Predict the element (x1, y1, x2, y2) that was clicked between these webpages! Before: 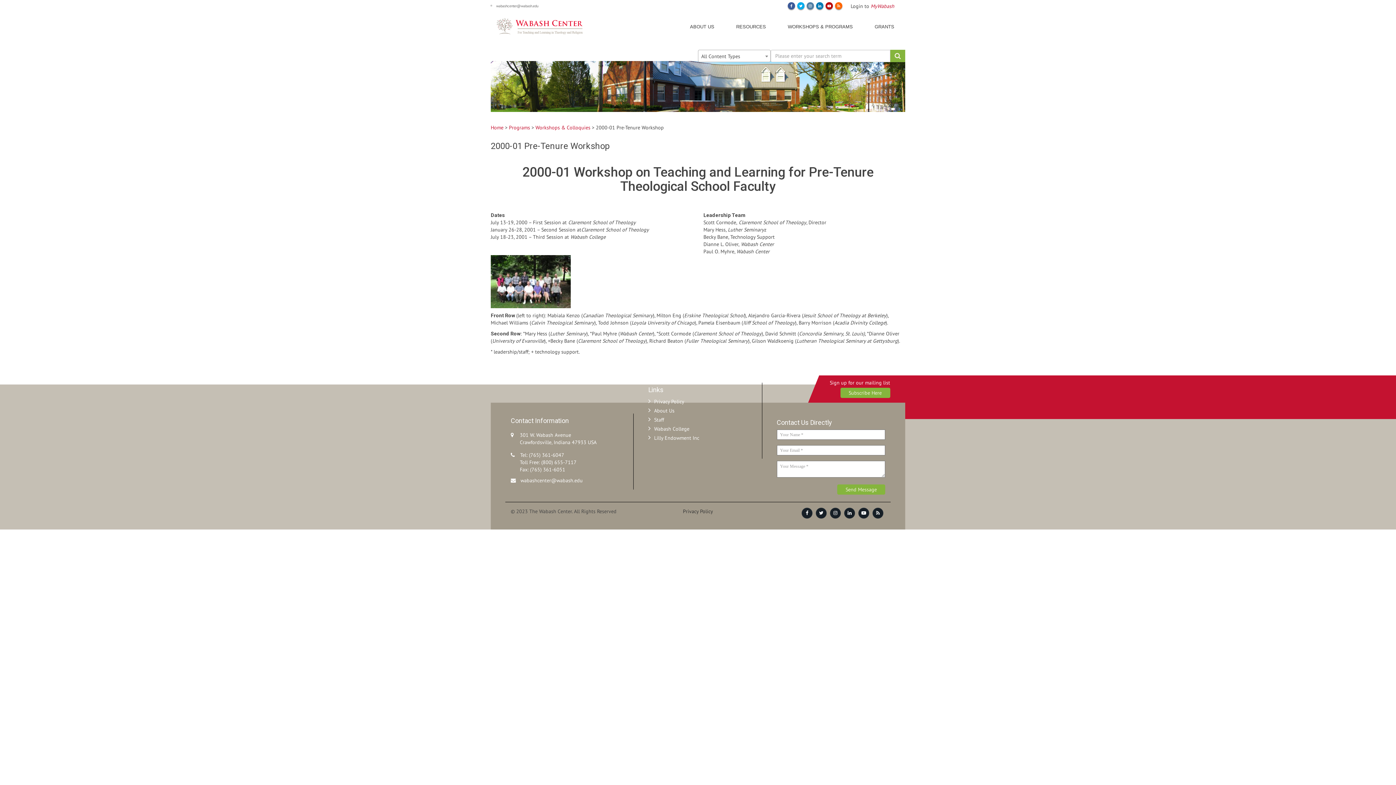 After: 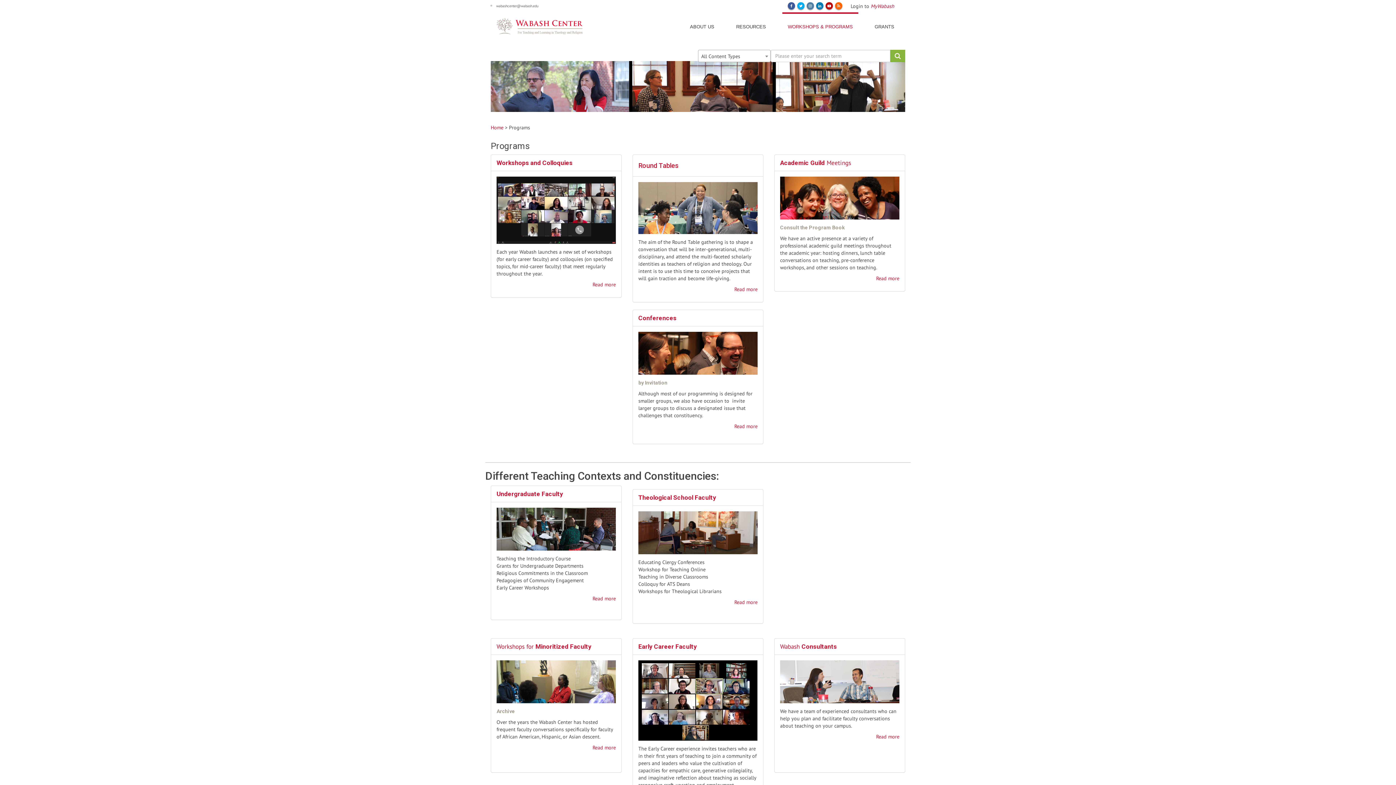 Action: label: WORKSHOPS & PROGRAMS bbox: (782, 12, 858, 40)